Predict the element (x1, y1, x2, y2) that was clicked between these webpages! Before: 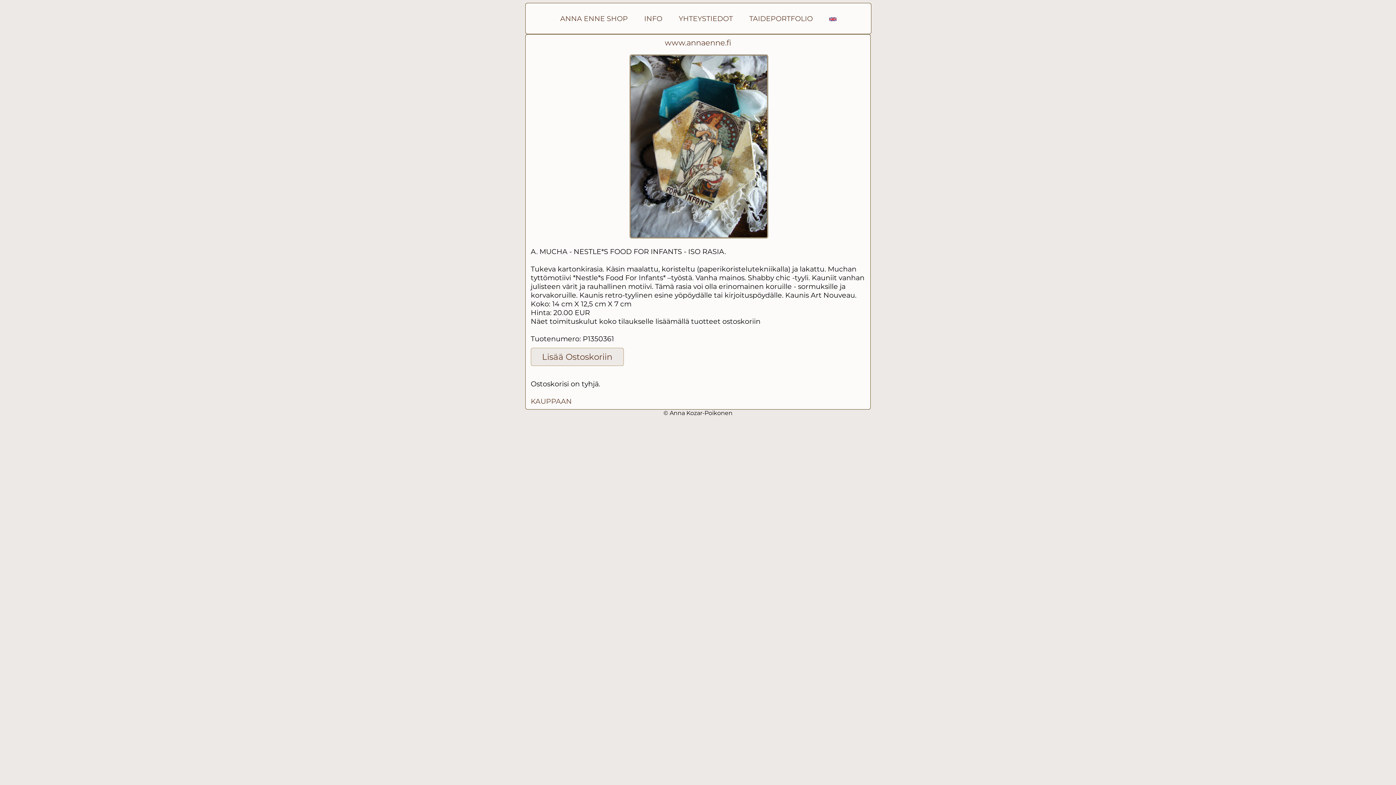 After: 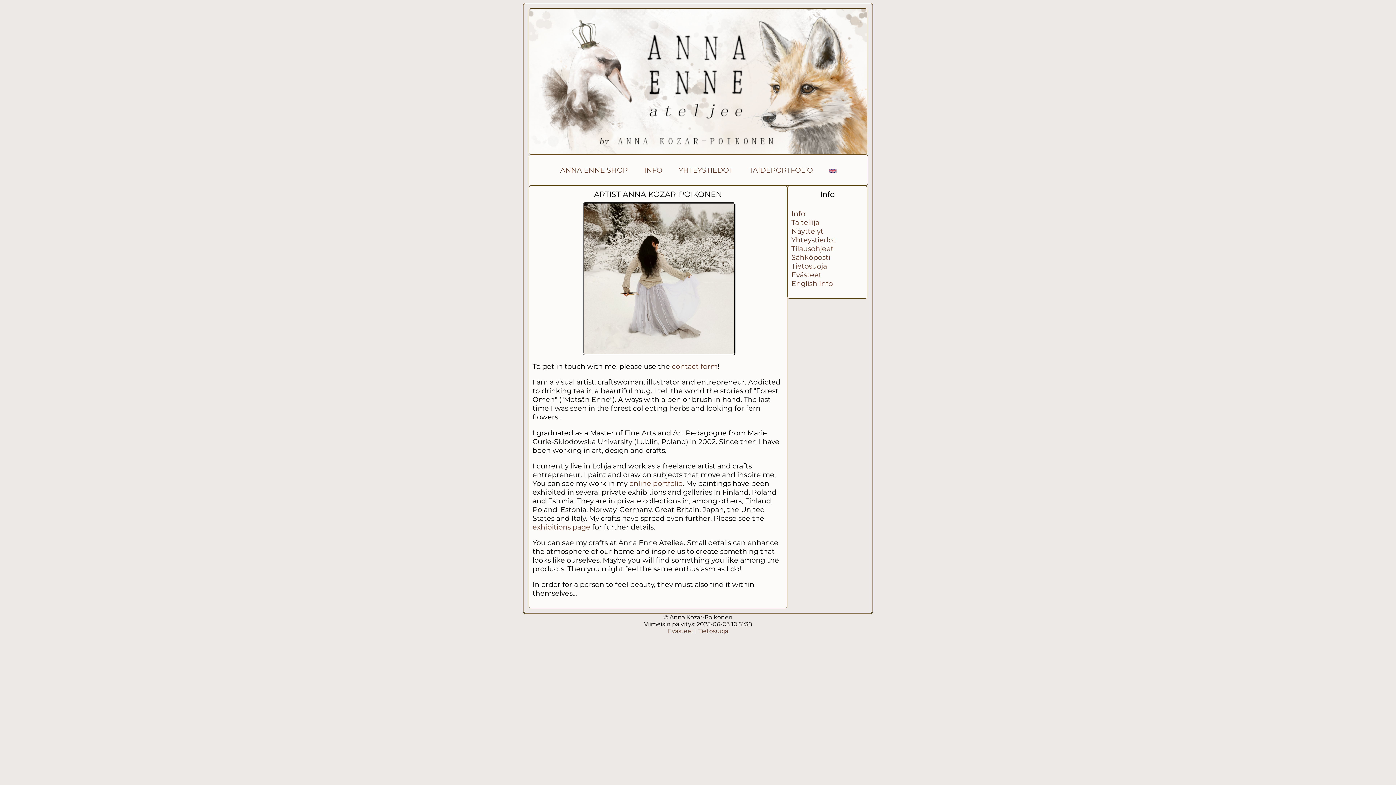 Action: bbox: (822, 3, 844, 33)